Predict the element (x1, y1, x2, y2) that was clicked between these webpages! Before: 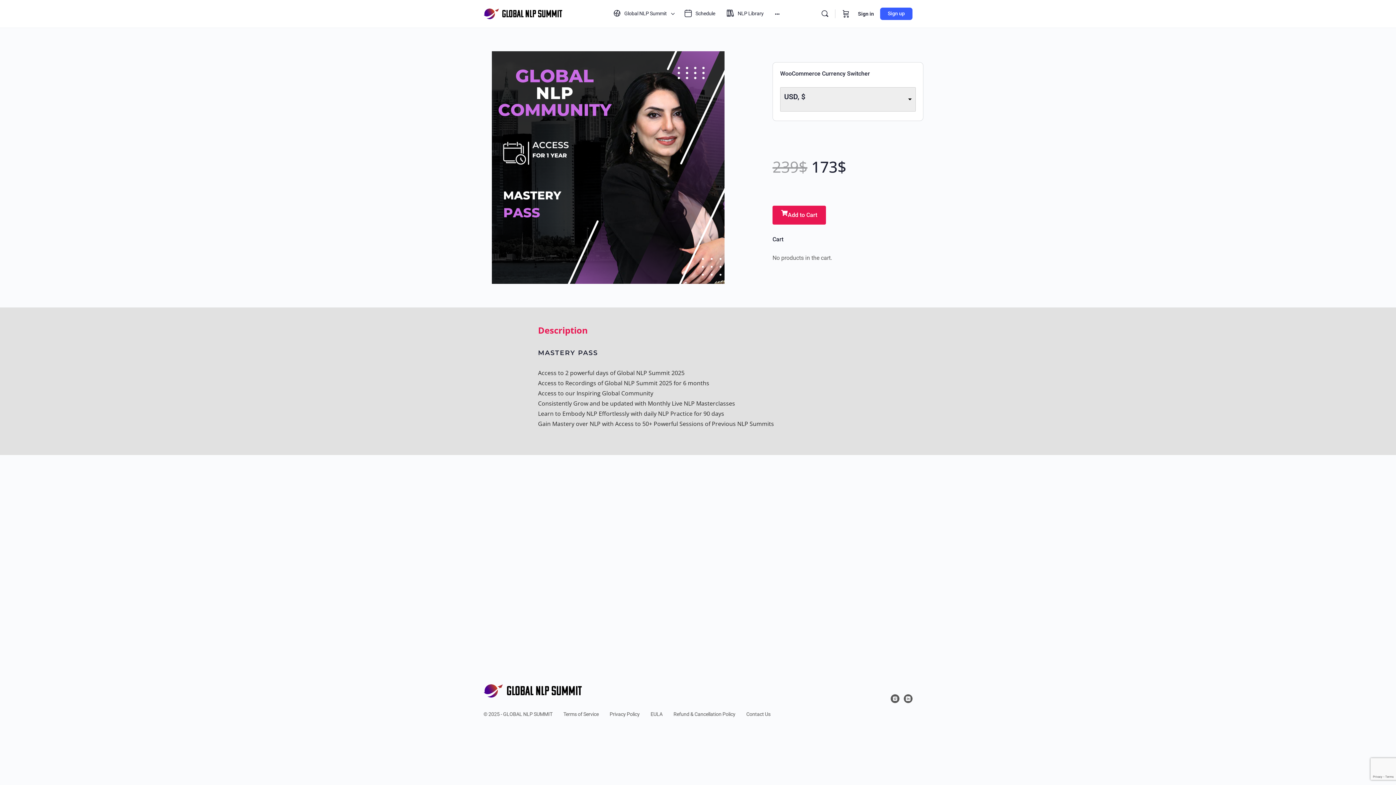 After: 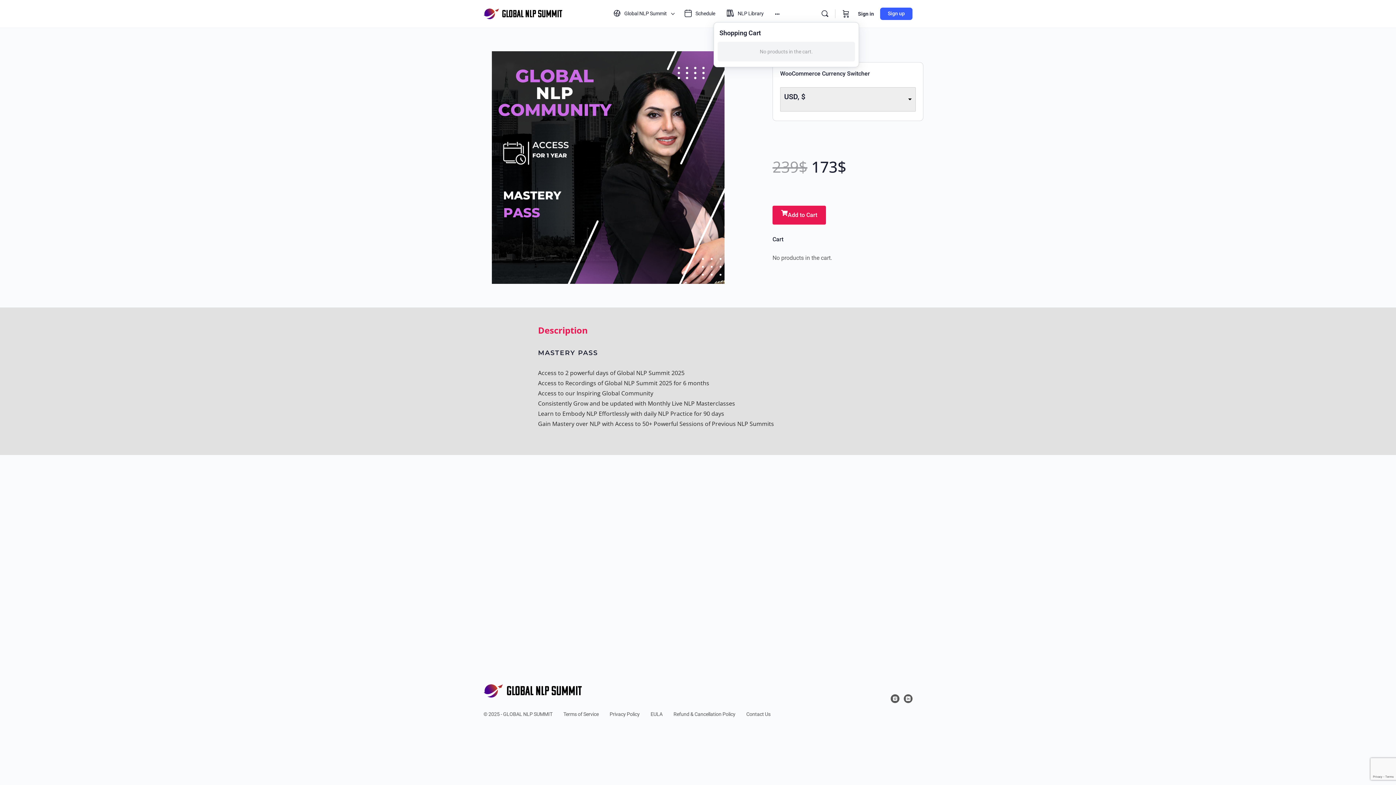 Action: bbox: (841, 0, 850, 27) label: Cart